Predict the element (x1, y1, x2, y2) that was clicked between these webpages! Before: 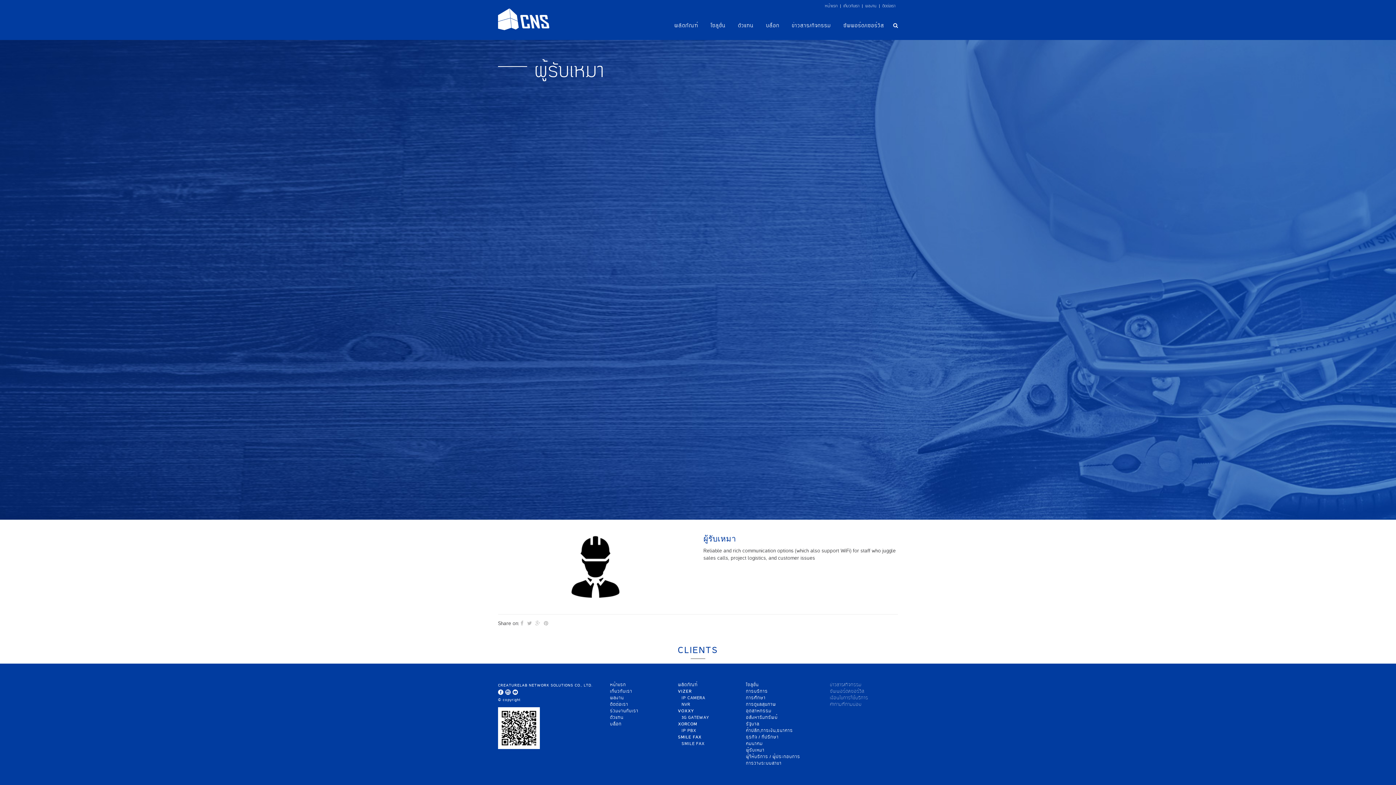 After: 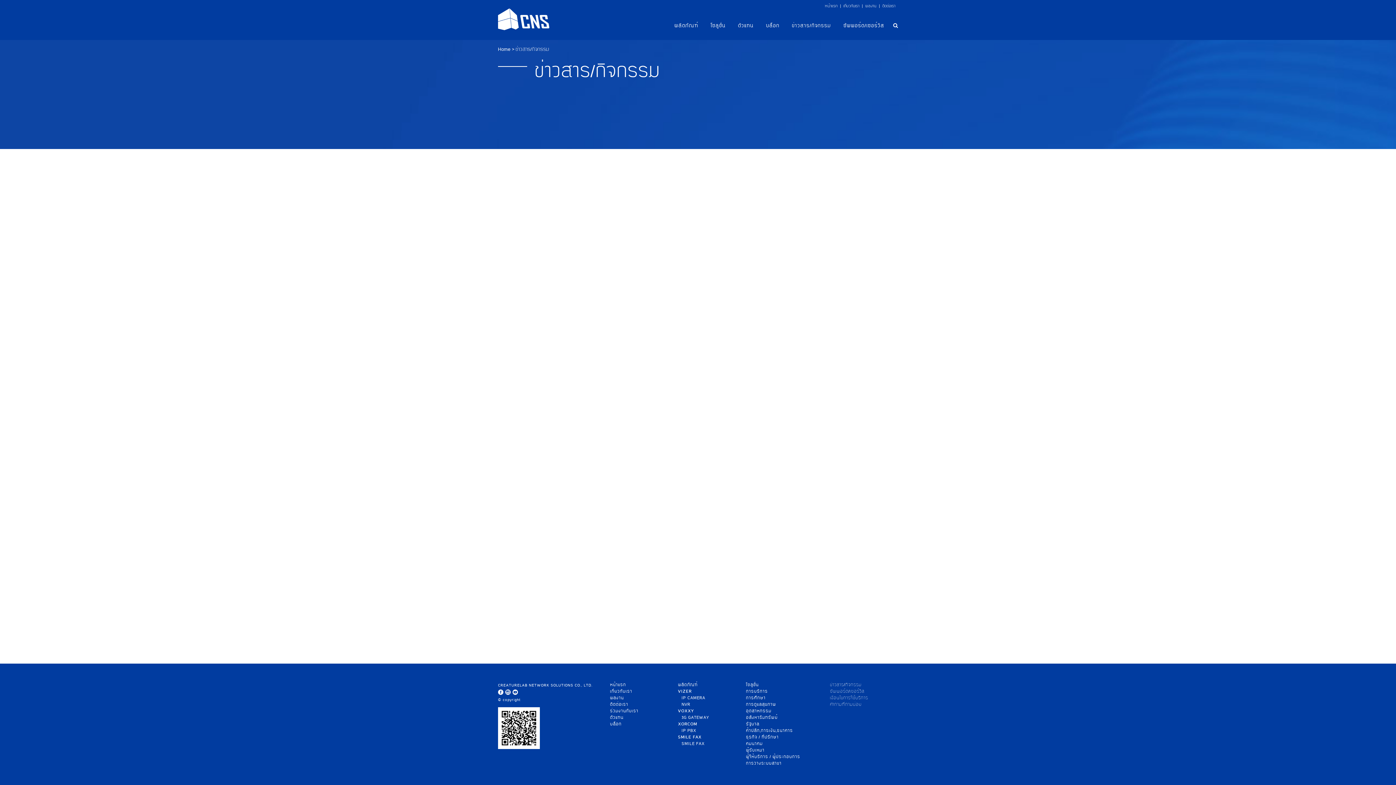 Action: label: ข่าวสาร/กิจกรรม bbox: (830, 682, 898, 688)